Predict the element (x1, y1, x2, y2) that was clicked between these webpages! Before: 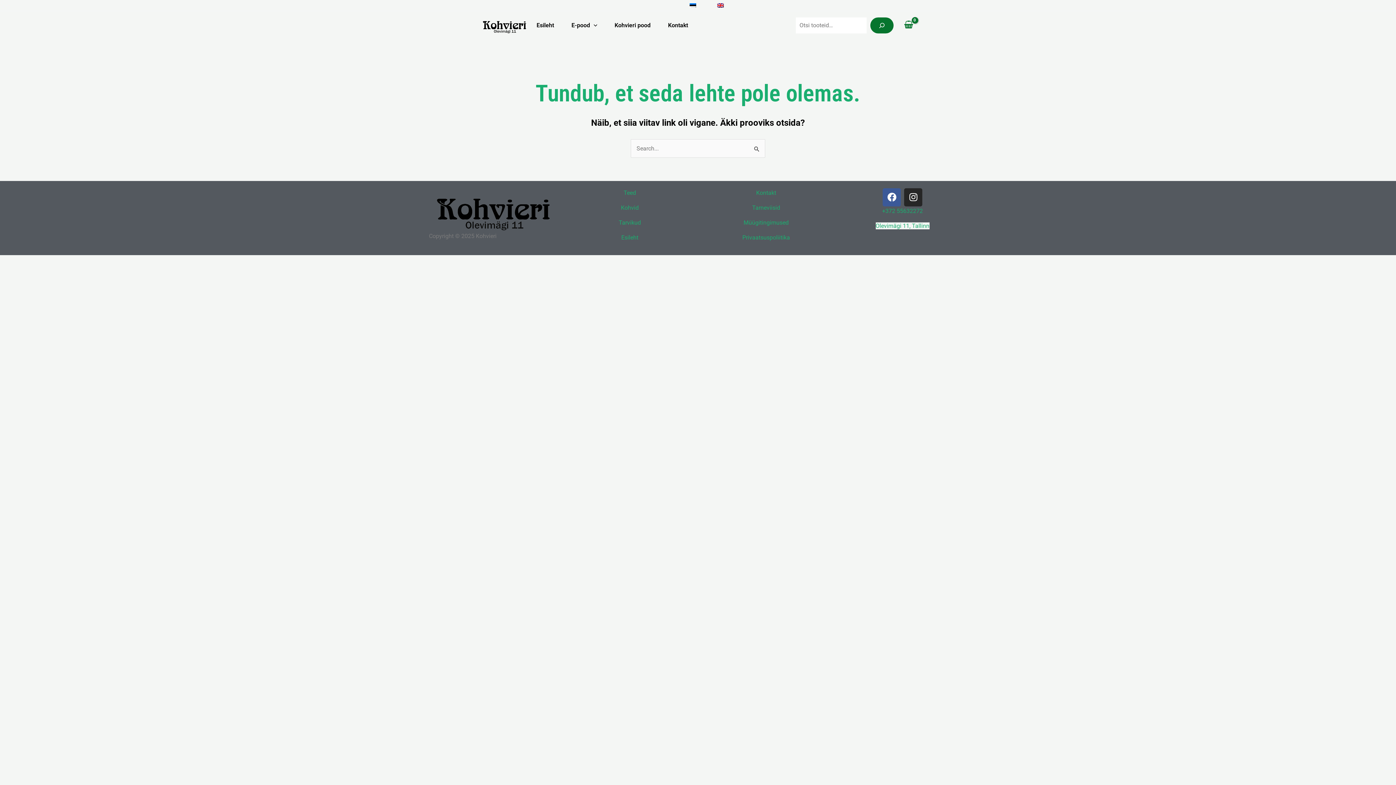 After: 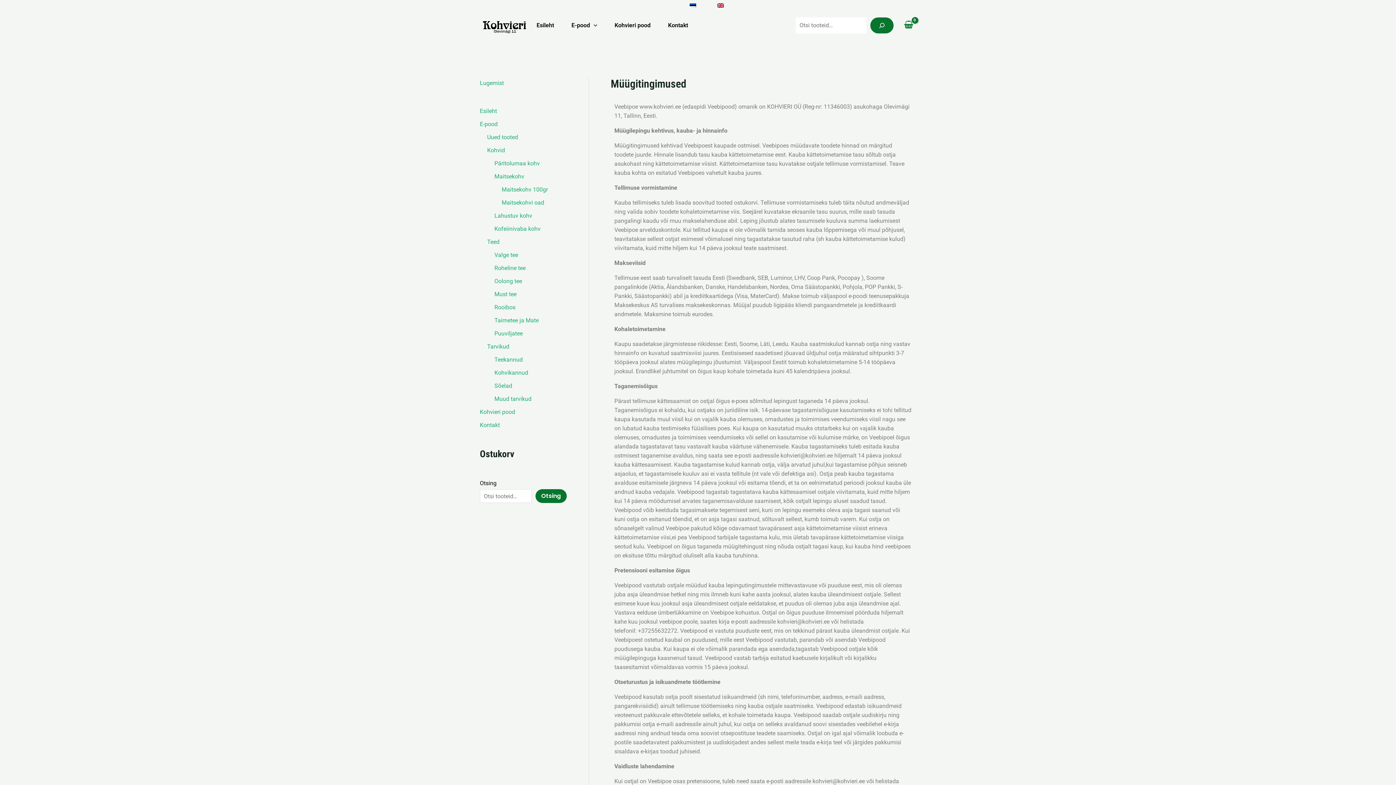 Action: label: Müügitingimused bbox: (743, 219, 788, 226)